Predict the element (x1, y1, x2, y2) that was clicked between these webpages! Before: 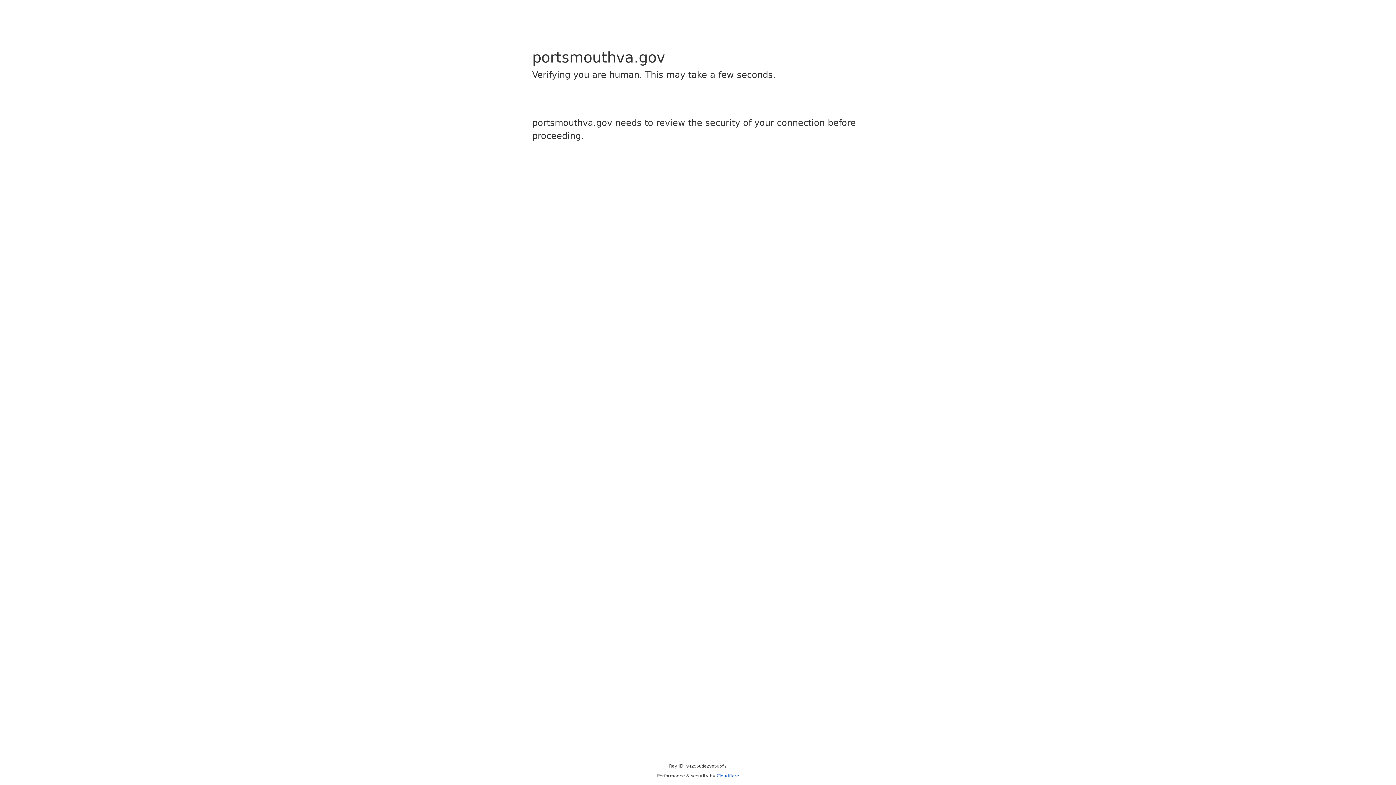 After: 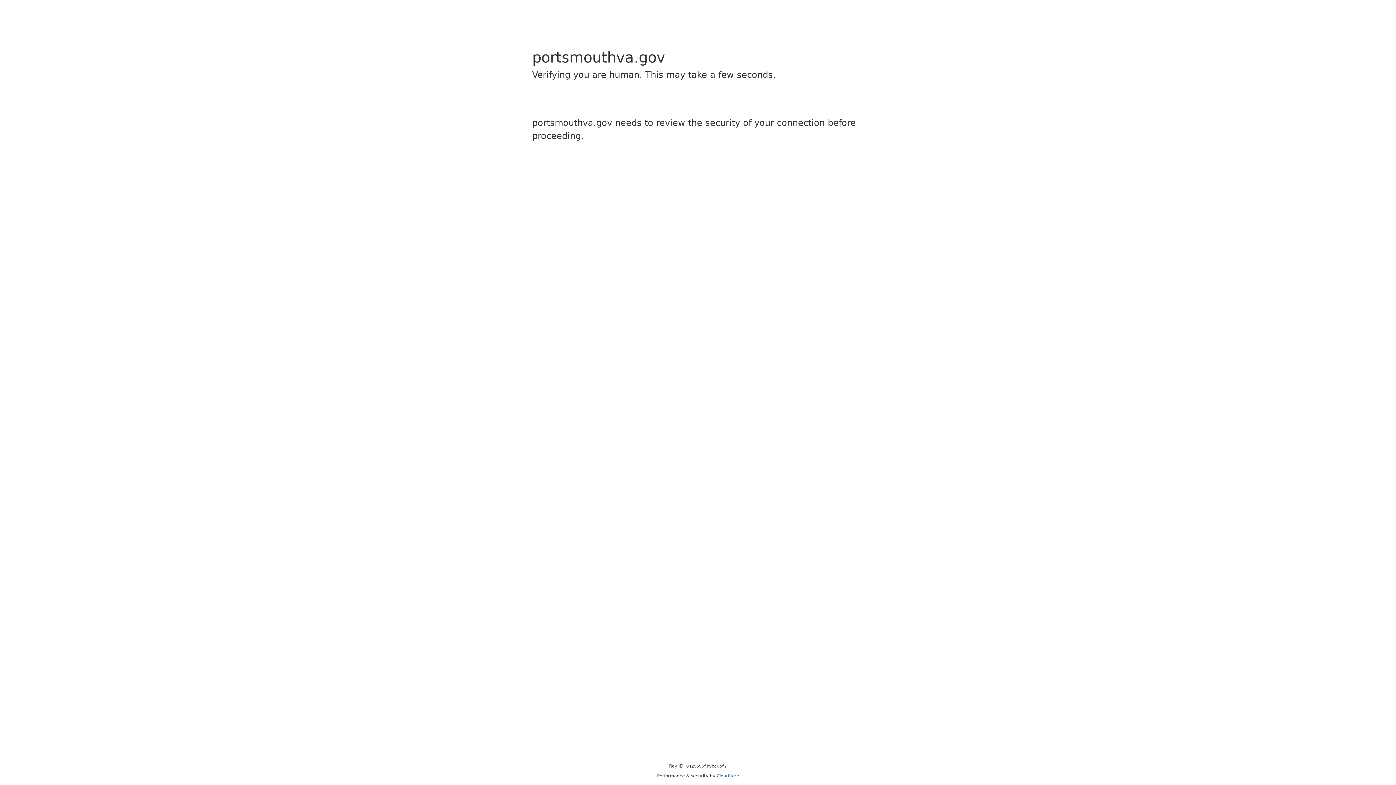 Action: bbox: (716, 773, 739, 778) label: Cloudflare